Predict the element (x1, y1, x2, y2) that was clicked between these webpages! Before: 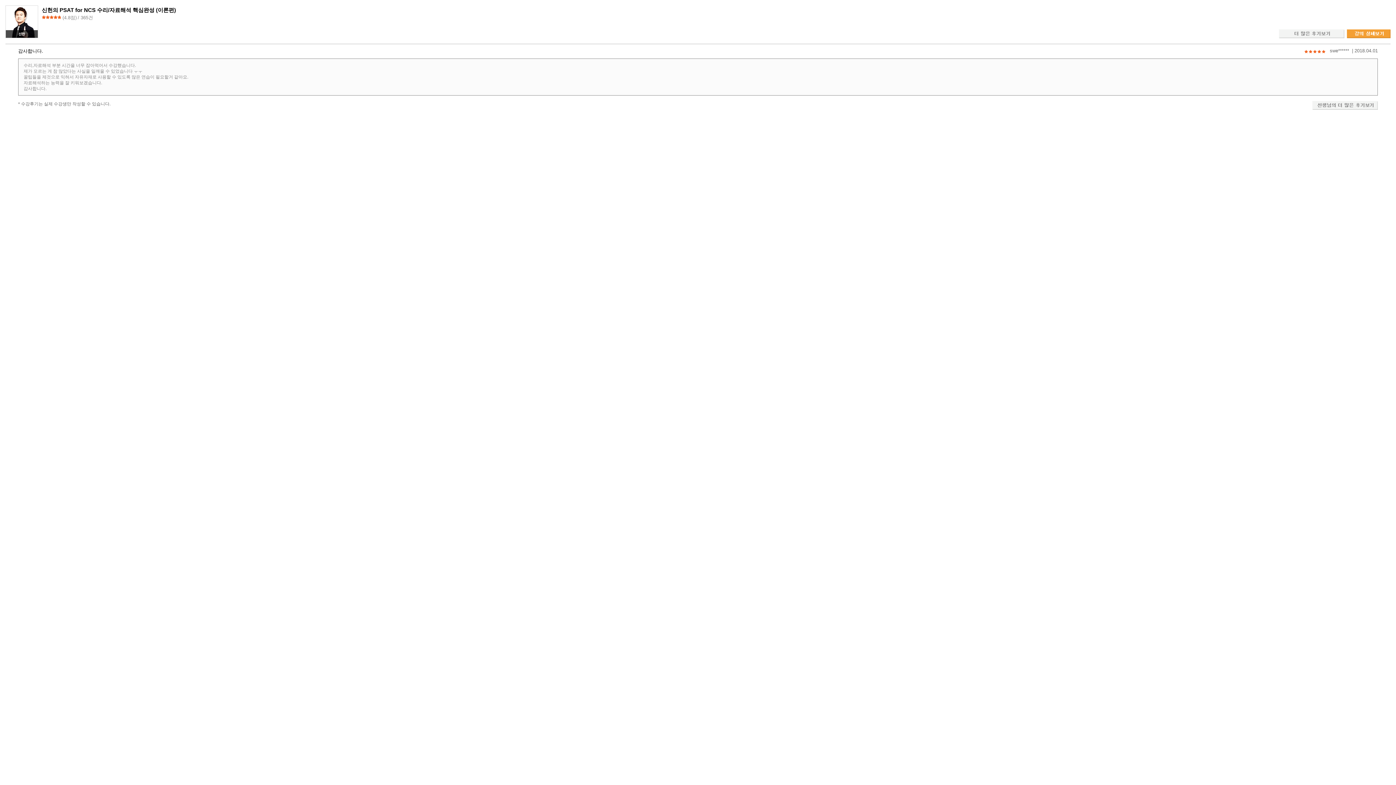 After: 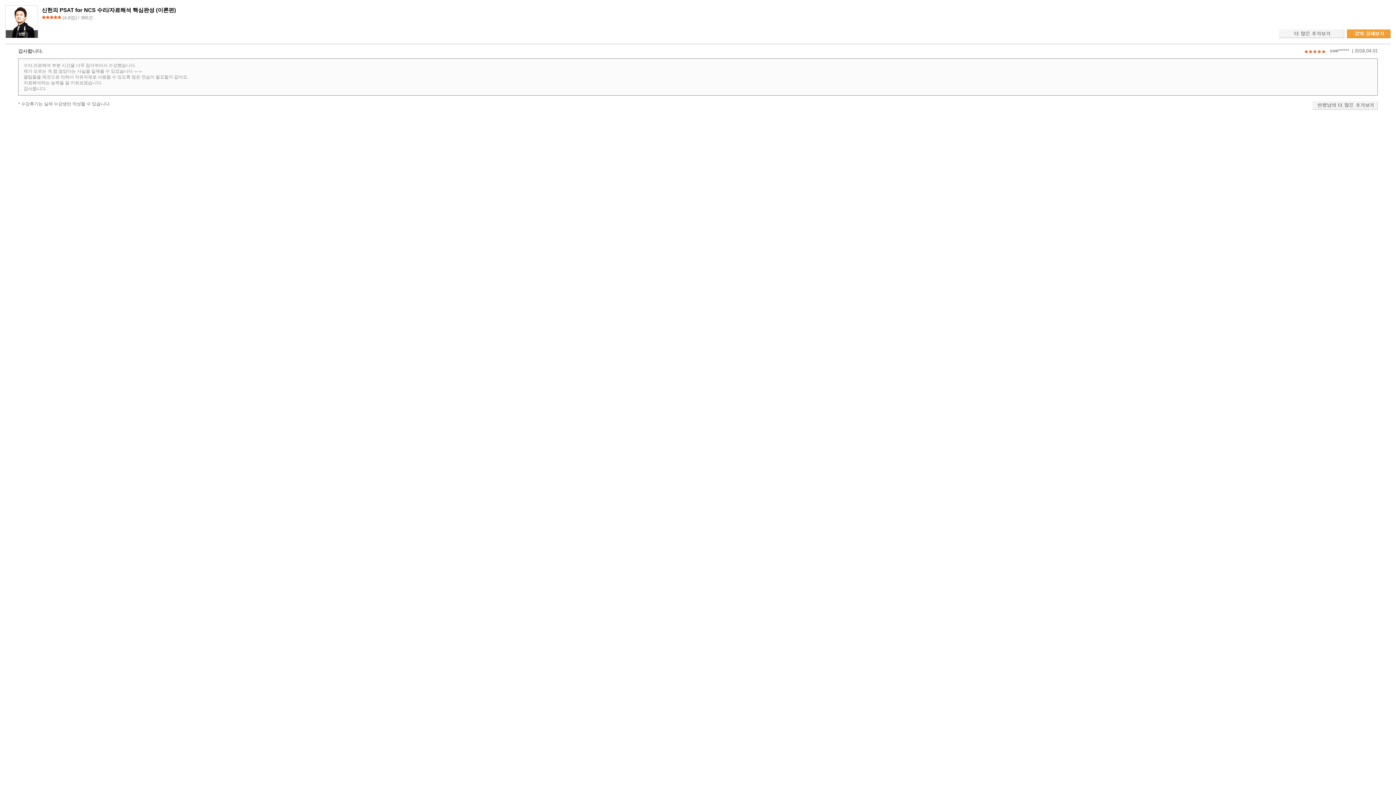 Action: bbox: (1347, 29, 1390, 34)